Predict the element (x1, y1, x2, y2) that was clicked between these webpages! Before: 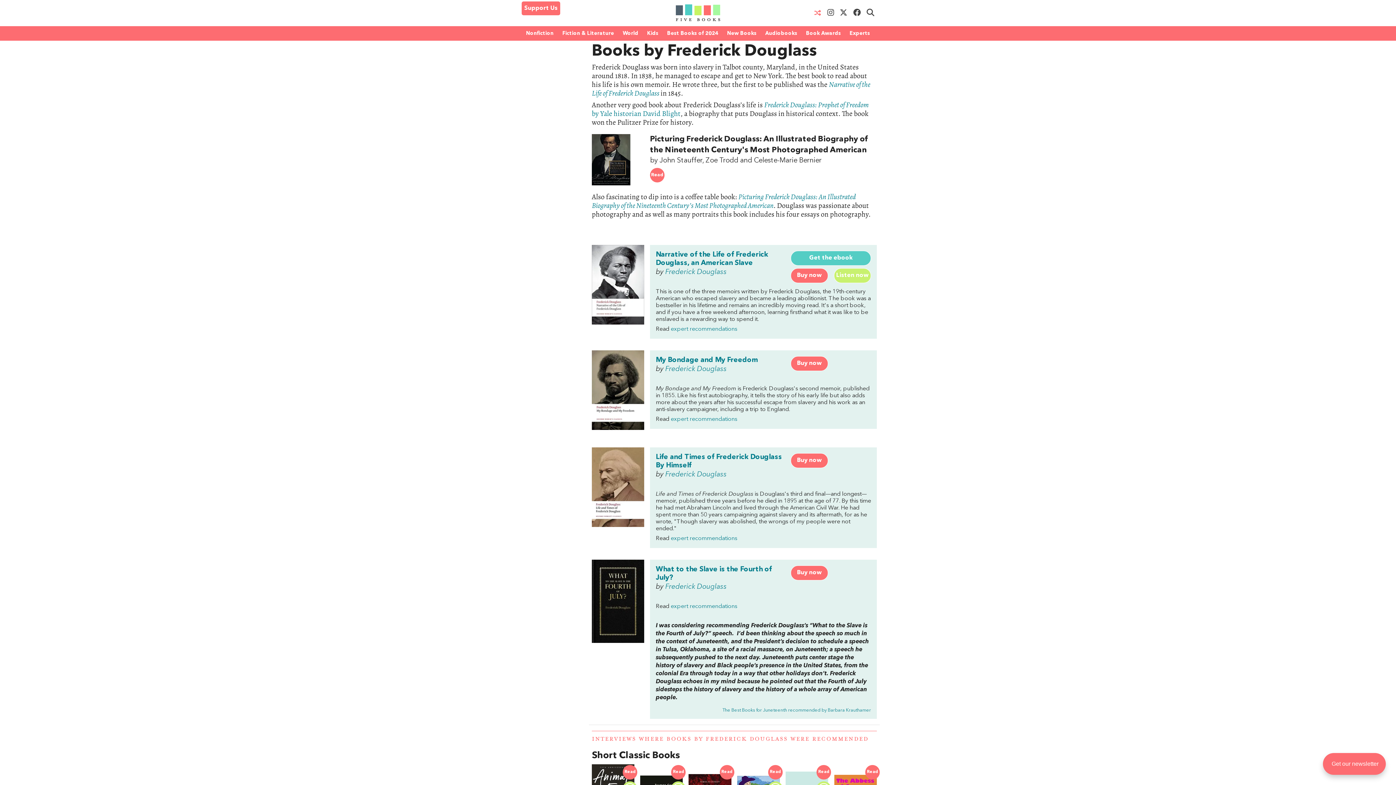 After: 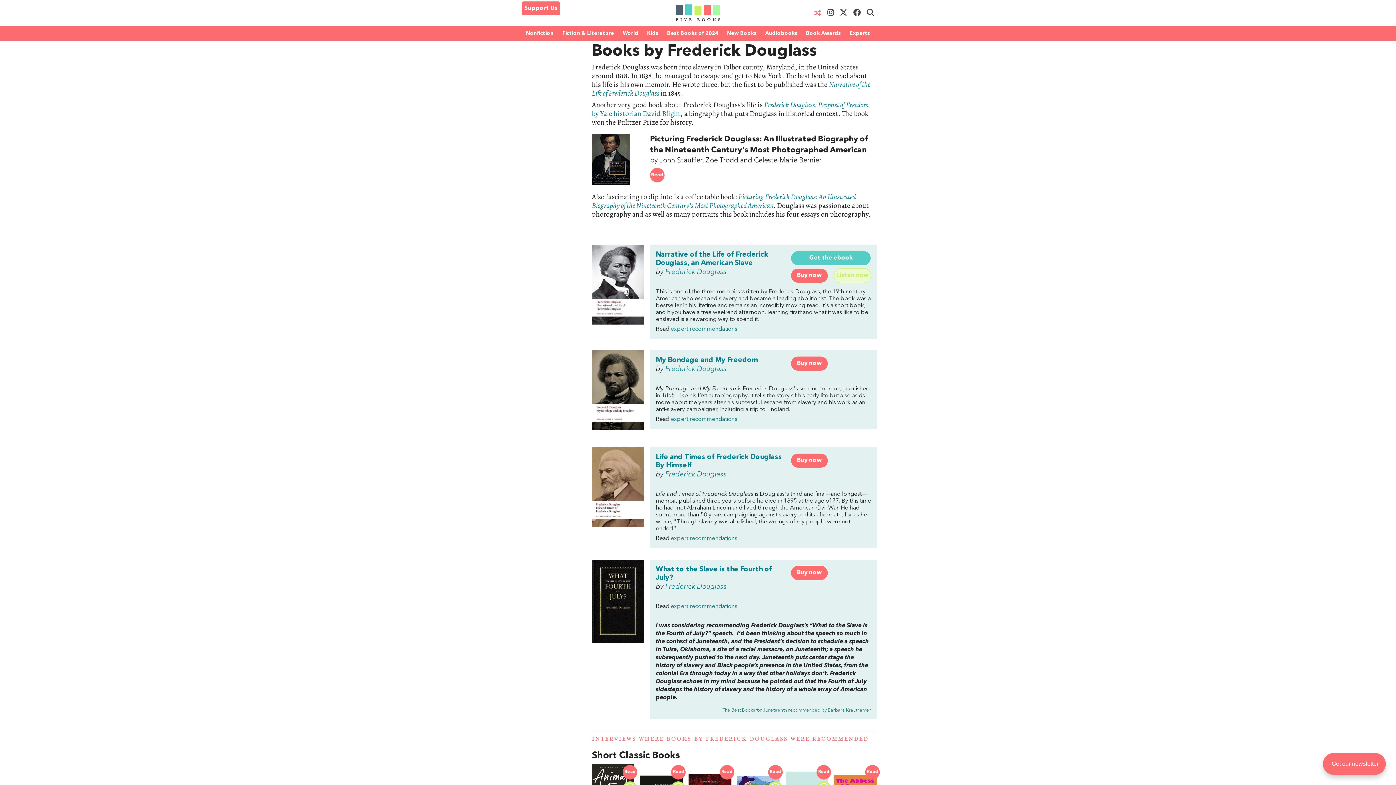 Action: label: Listen now bbox: (834, 268, 871, 283)